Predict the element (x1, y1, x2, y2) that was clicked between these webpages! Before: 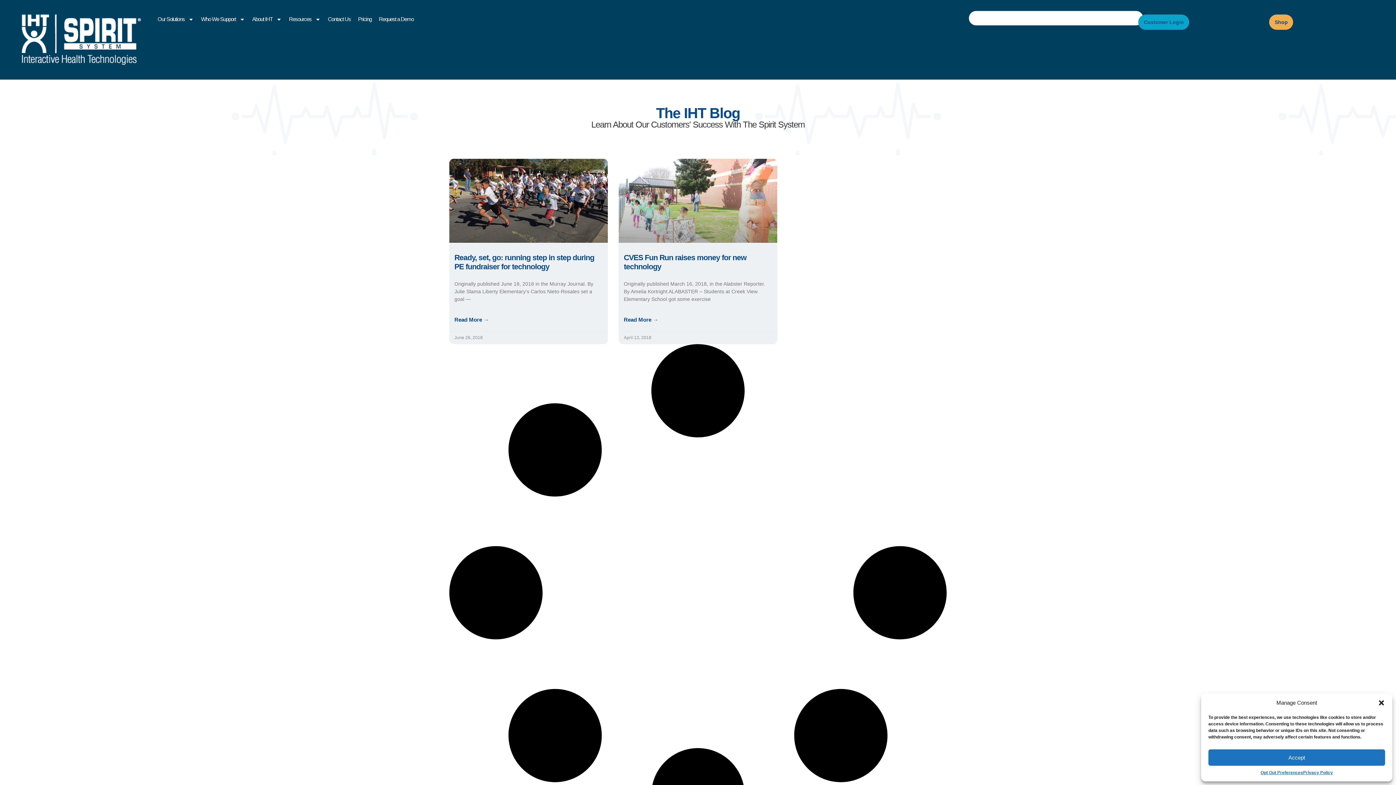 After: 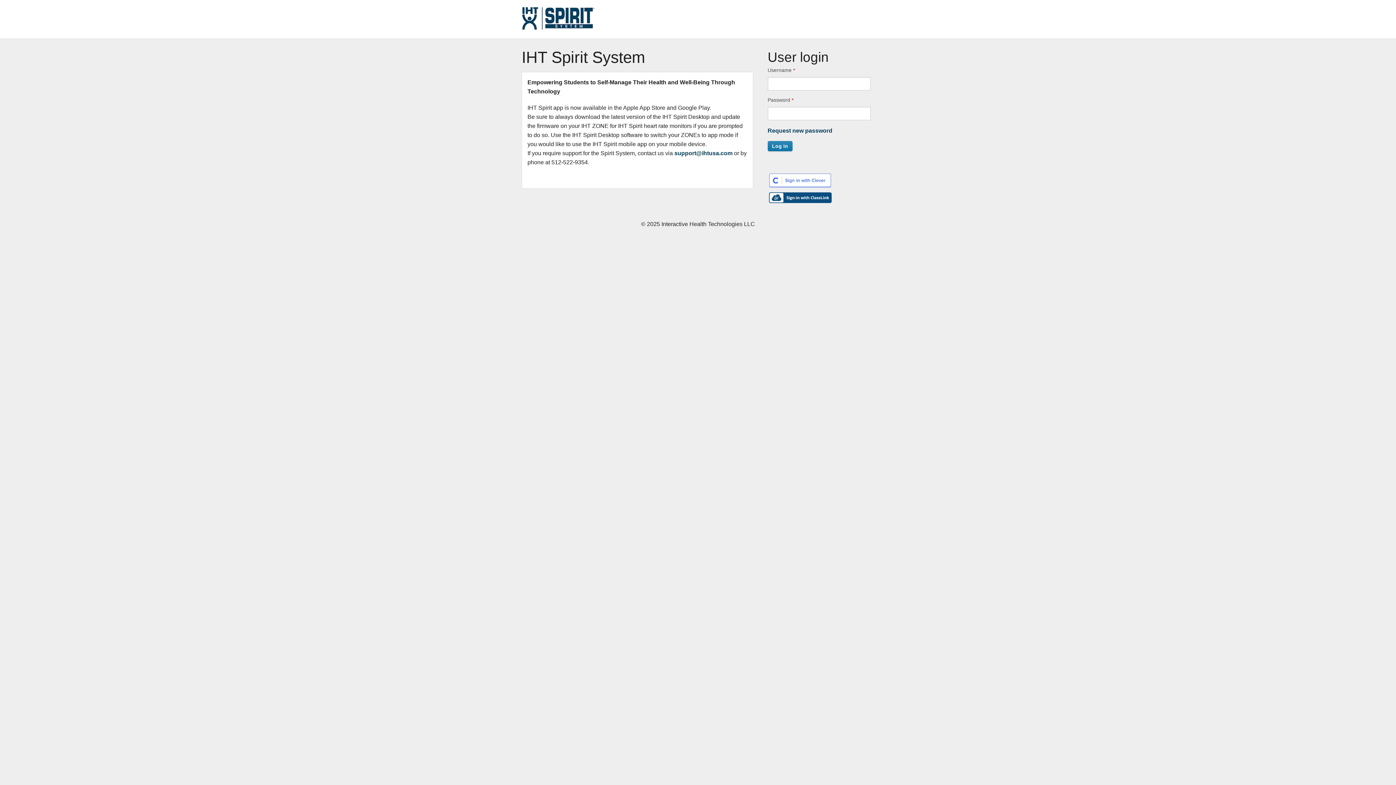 Action: label: Customer Login bbox: (1138, 14, 1189, 29)